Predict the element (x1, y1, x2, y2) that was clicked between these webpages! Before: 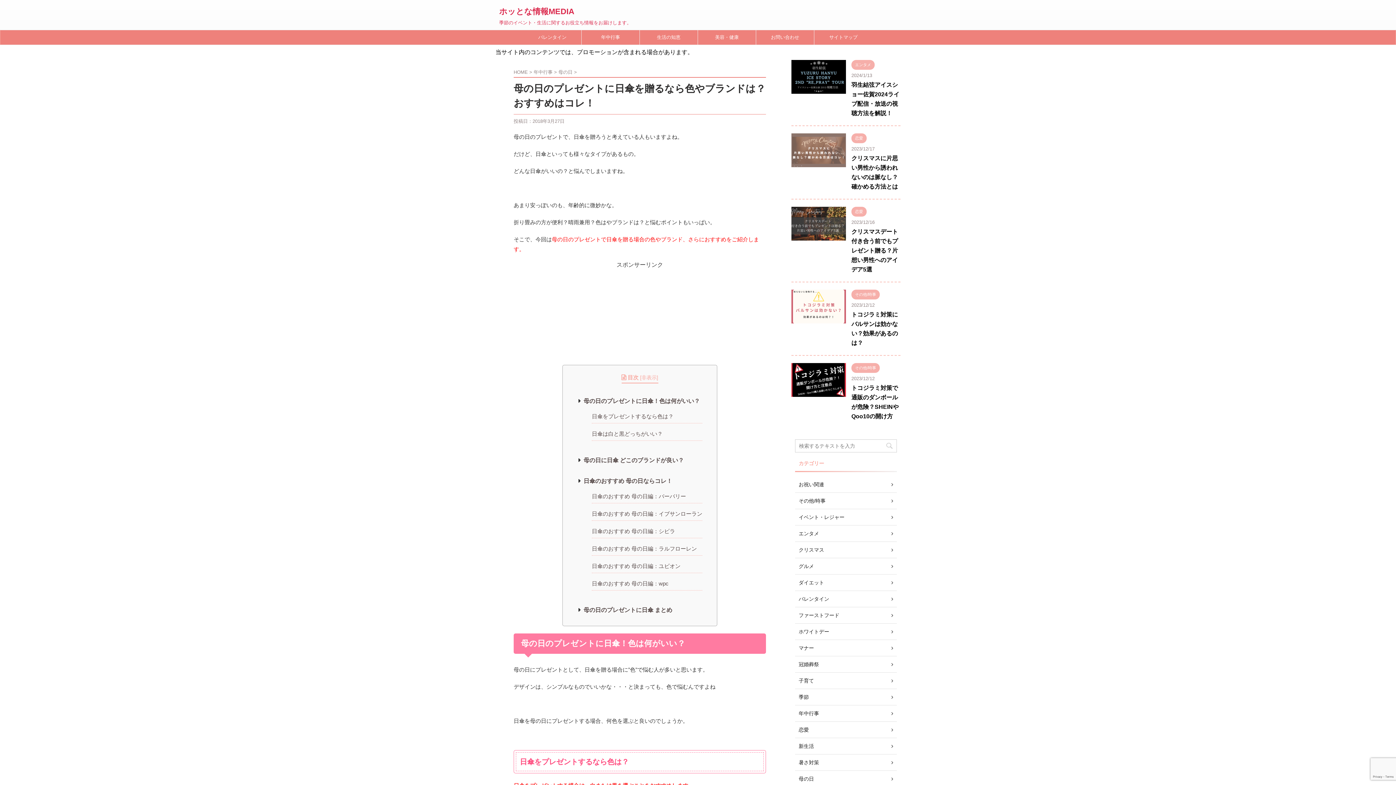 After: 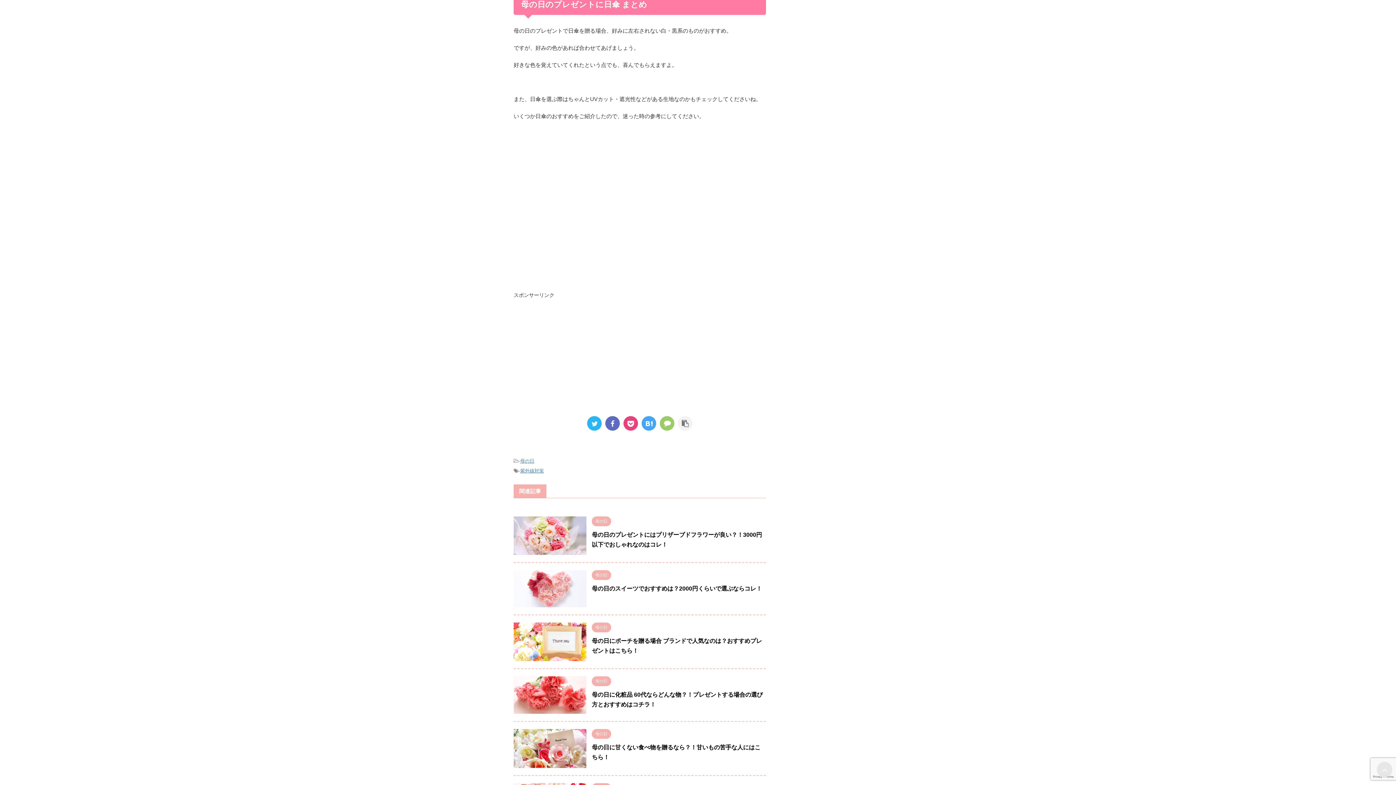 Action: label: 母の日のプレゼントに日傘 まとめ bbox: (583, 605, 702, 617)